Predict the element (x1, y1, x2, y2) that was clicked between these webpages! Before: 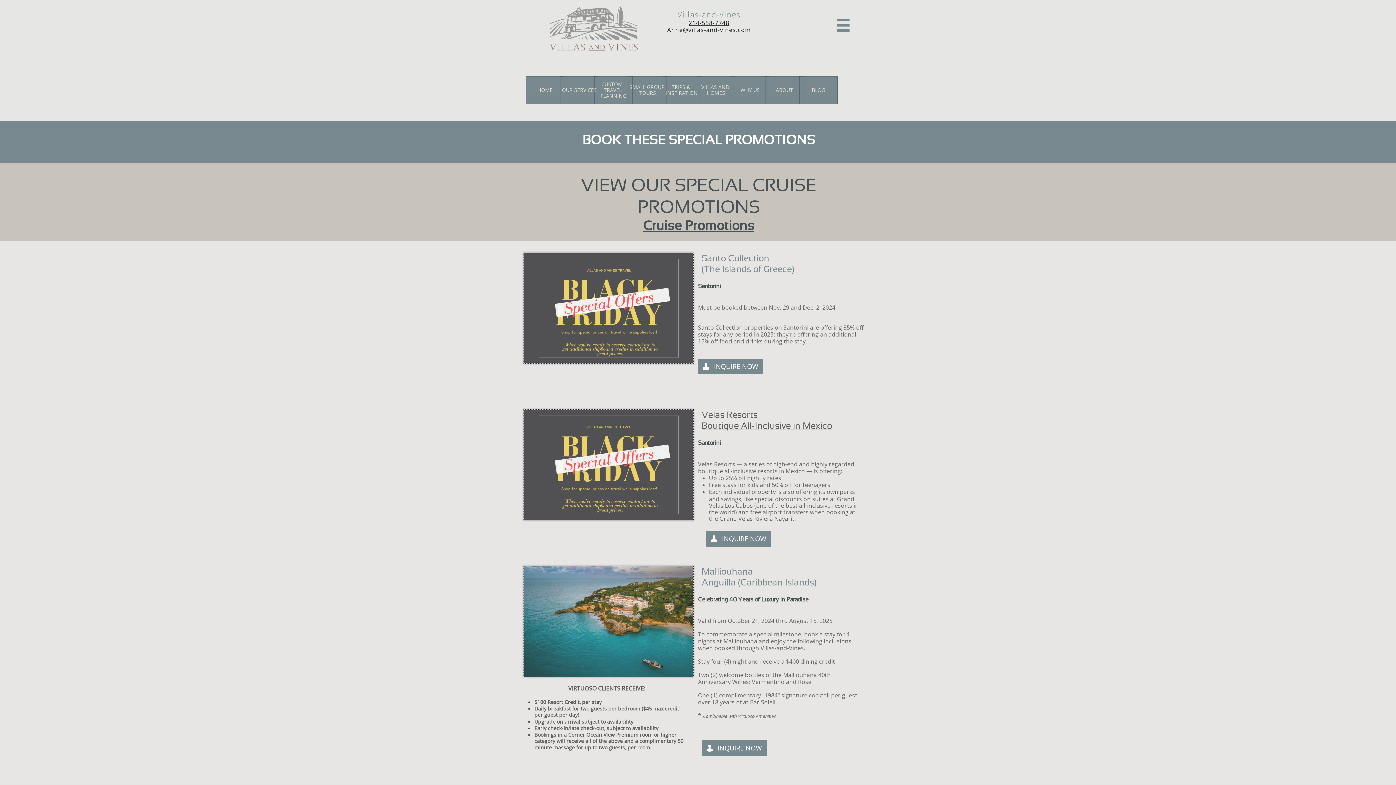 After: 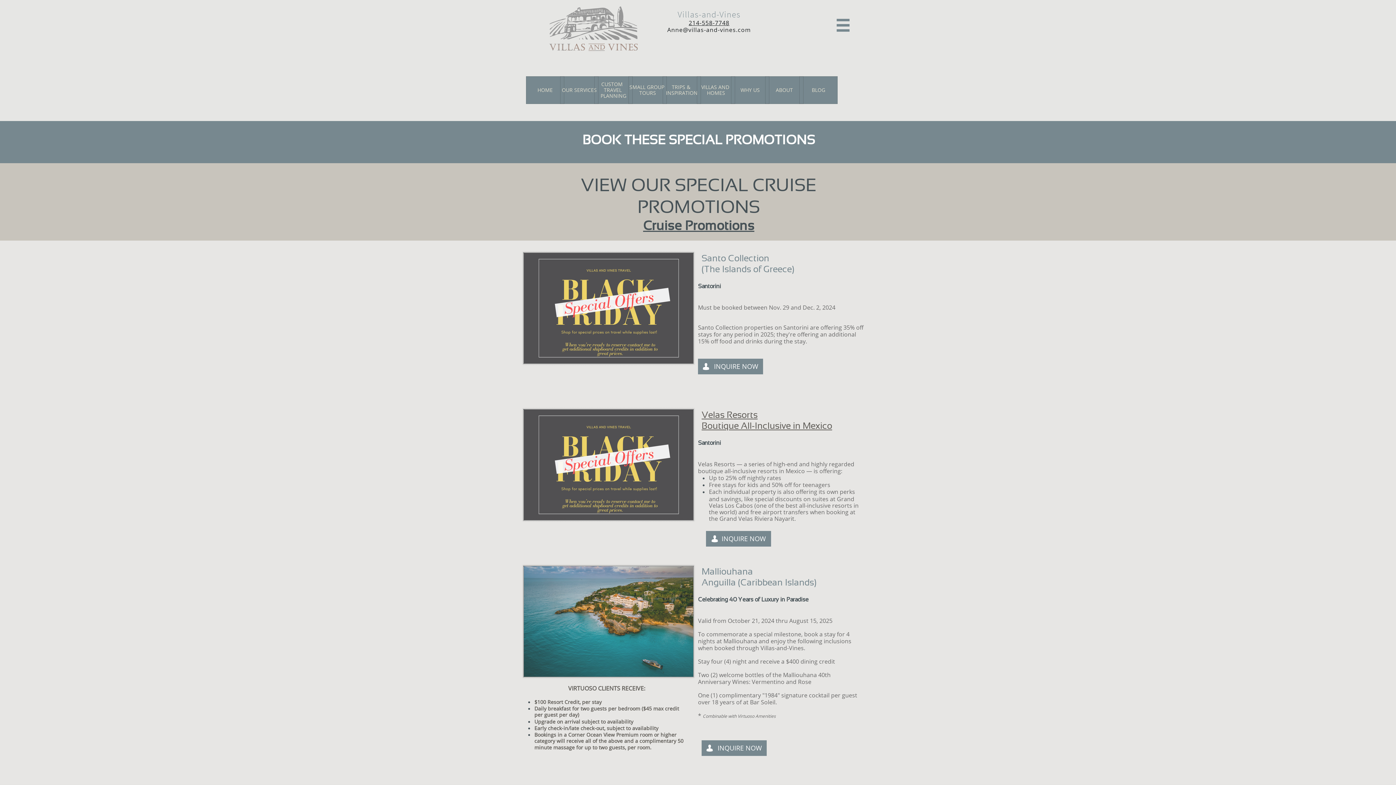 Action: bbox: (706, 531, 771, 546) label: INQUIRE NOW

